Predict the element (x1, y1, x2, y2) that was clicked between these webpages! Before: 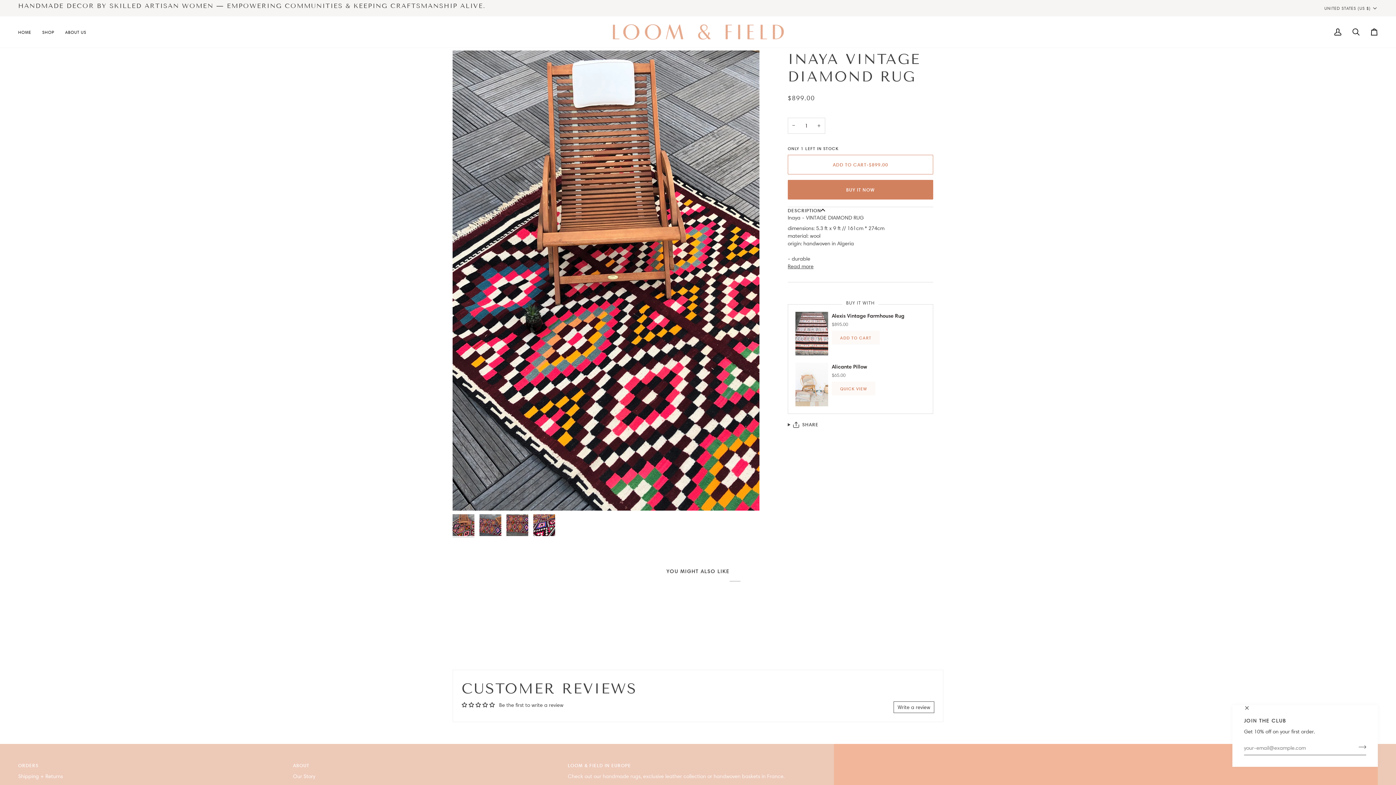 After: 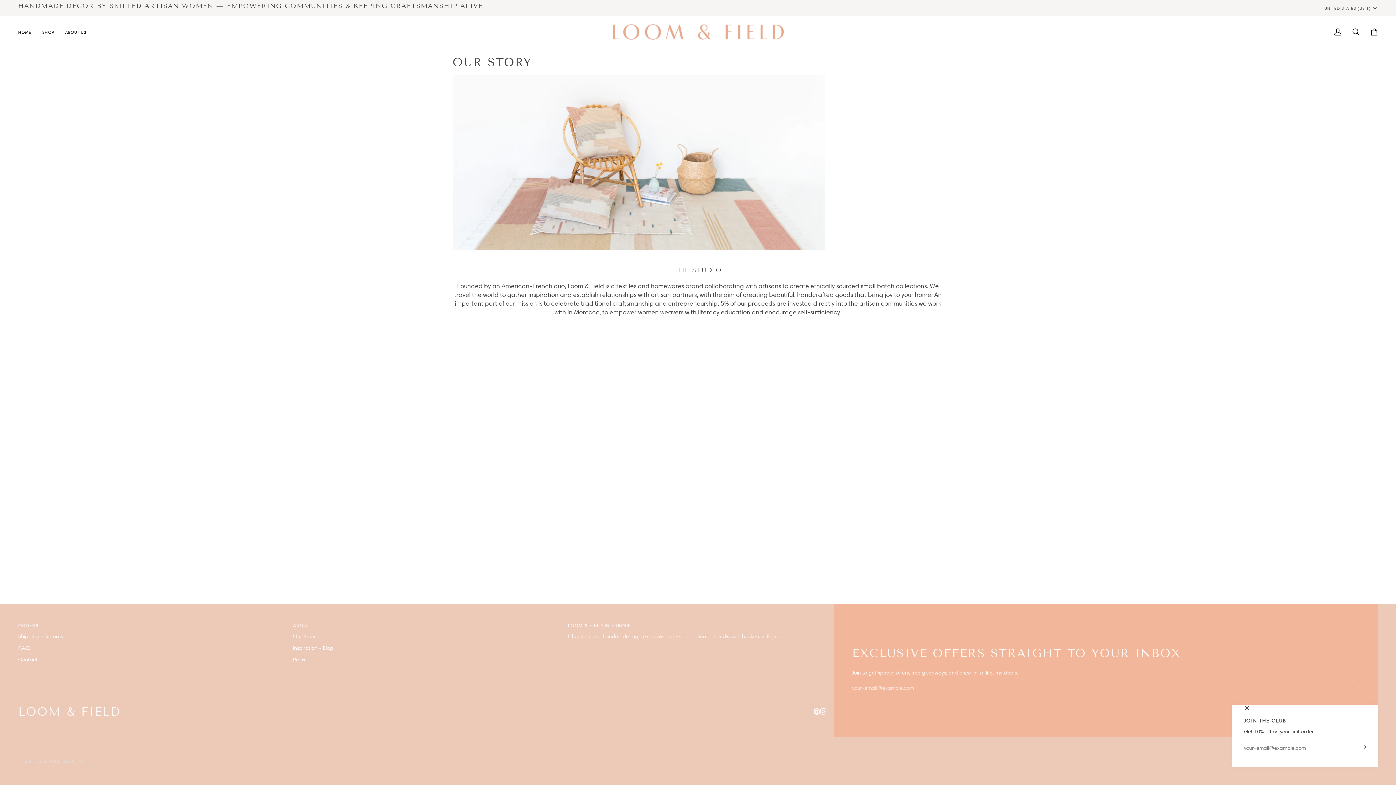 Action: label: ABOUT US bbox: (59, 16, 91, 47)